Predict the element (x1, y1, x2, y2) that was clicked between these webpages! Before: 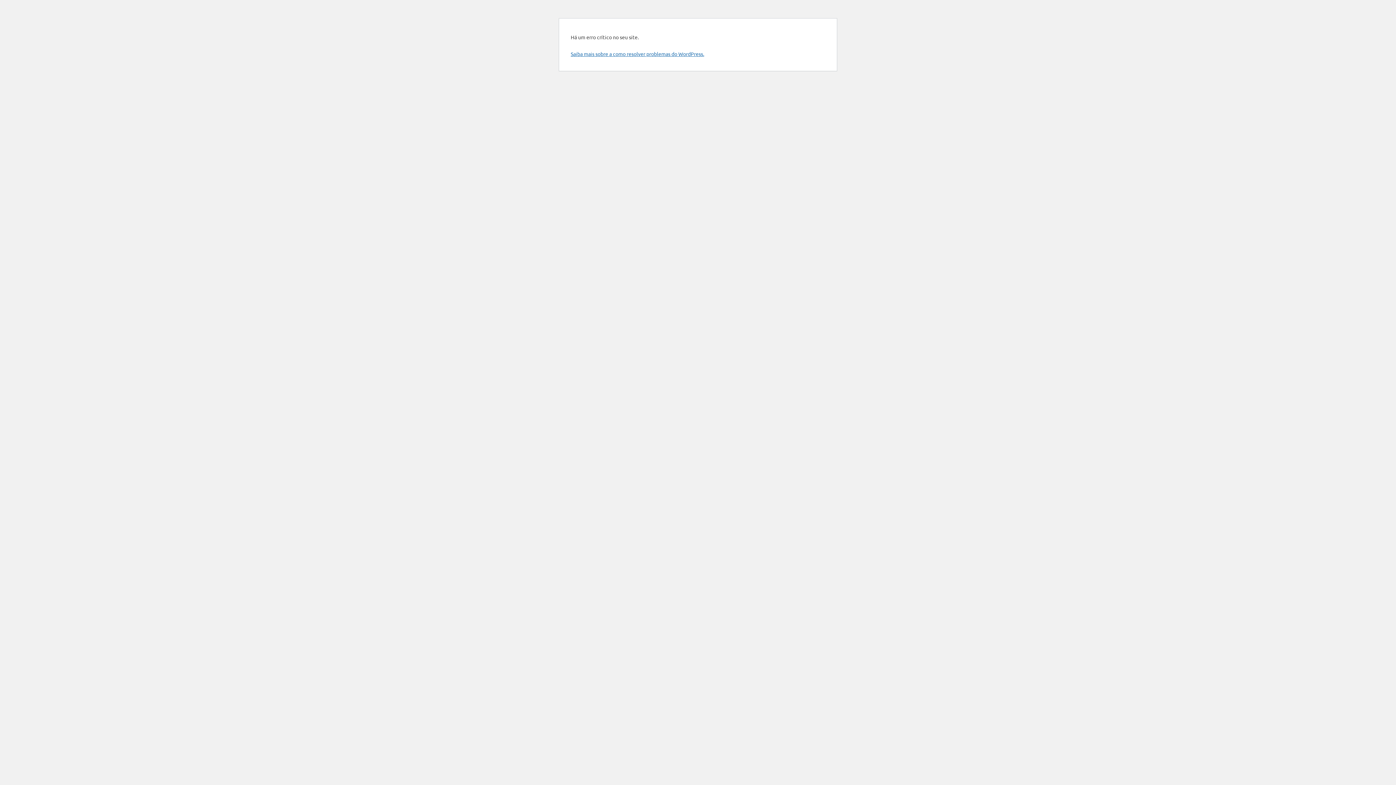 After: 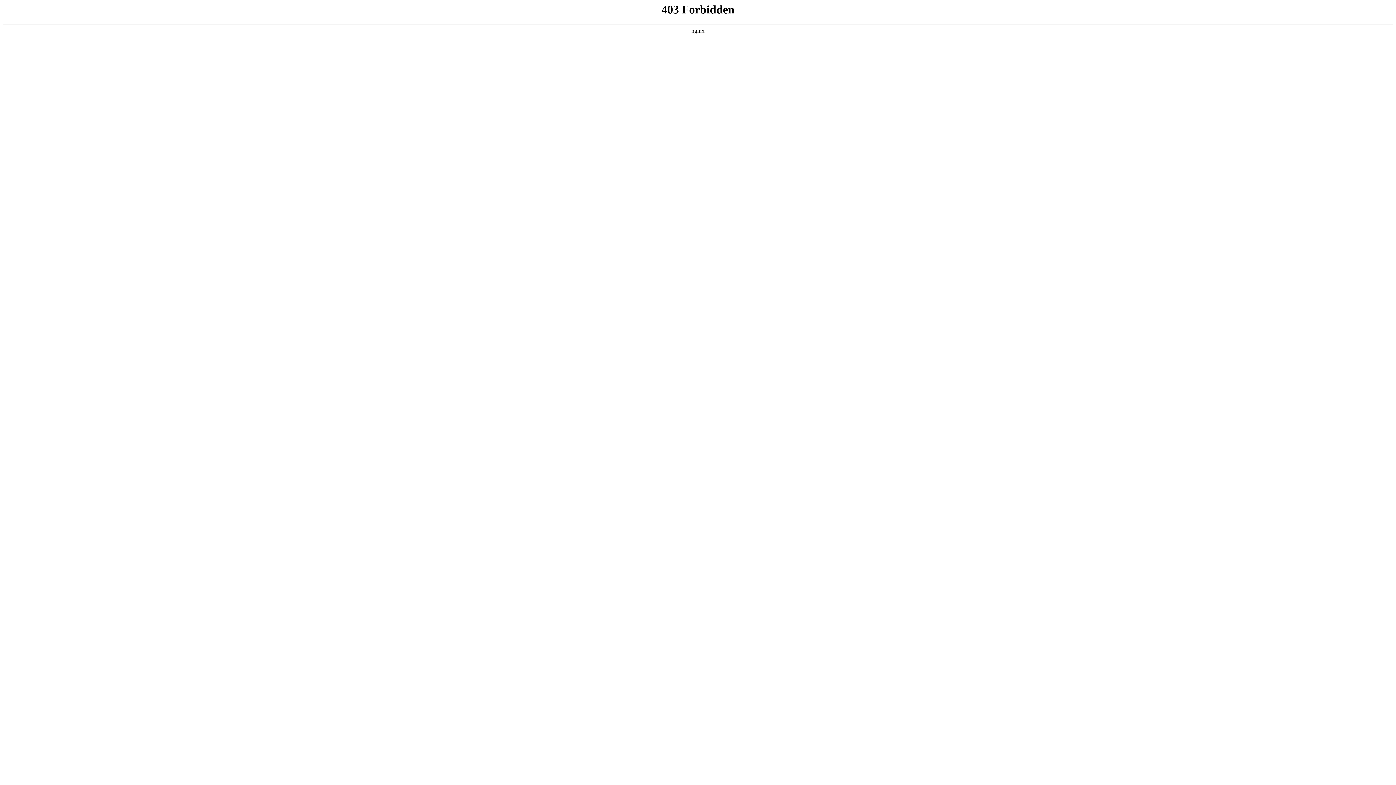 Action: bbox: (570, 50, 704, 57) label: Saiba mais sobre a como resolver problemas do WordPress.